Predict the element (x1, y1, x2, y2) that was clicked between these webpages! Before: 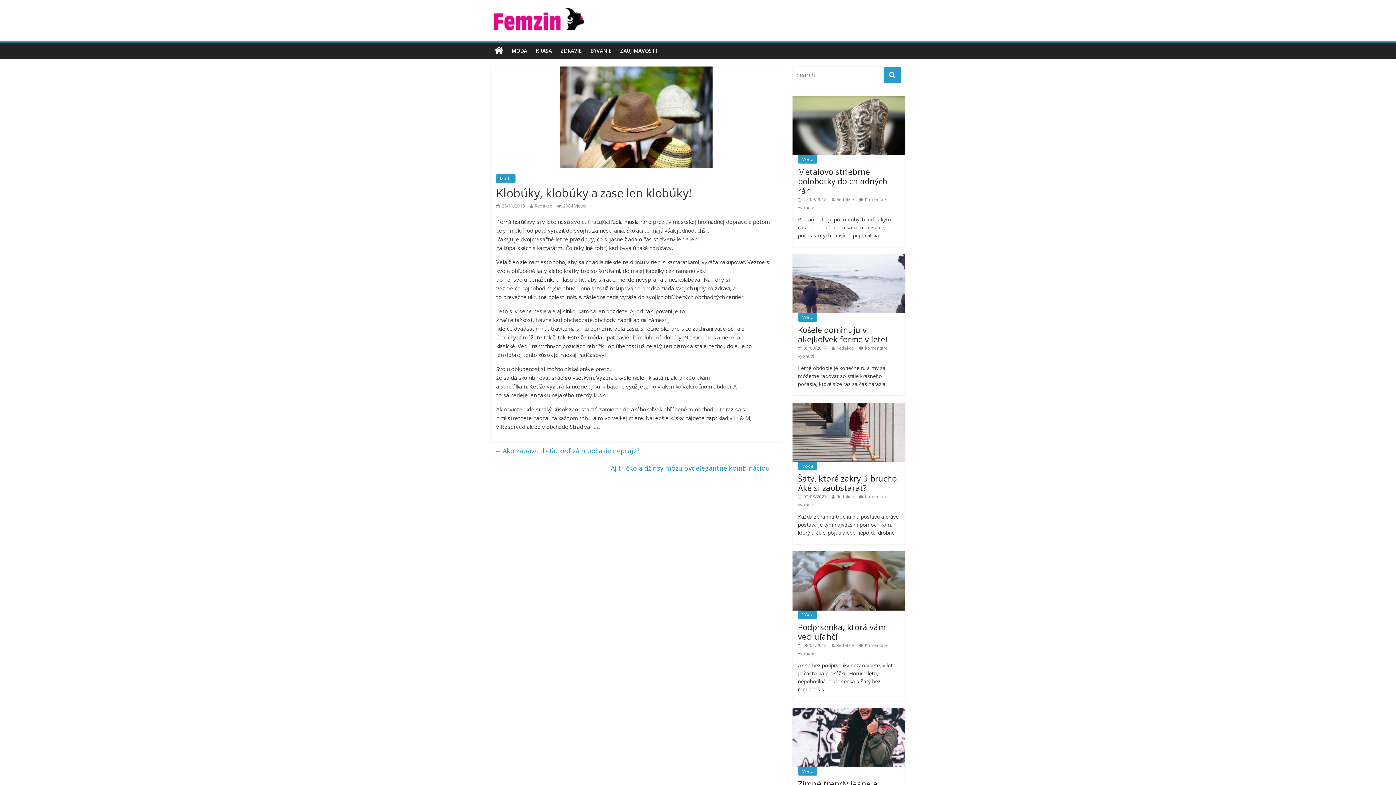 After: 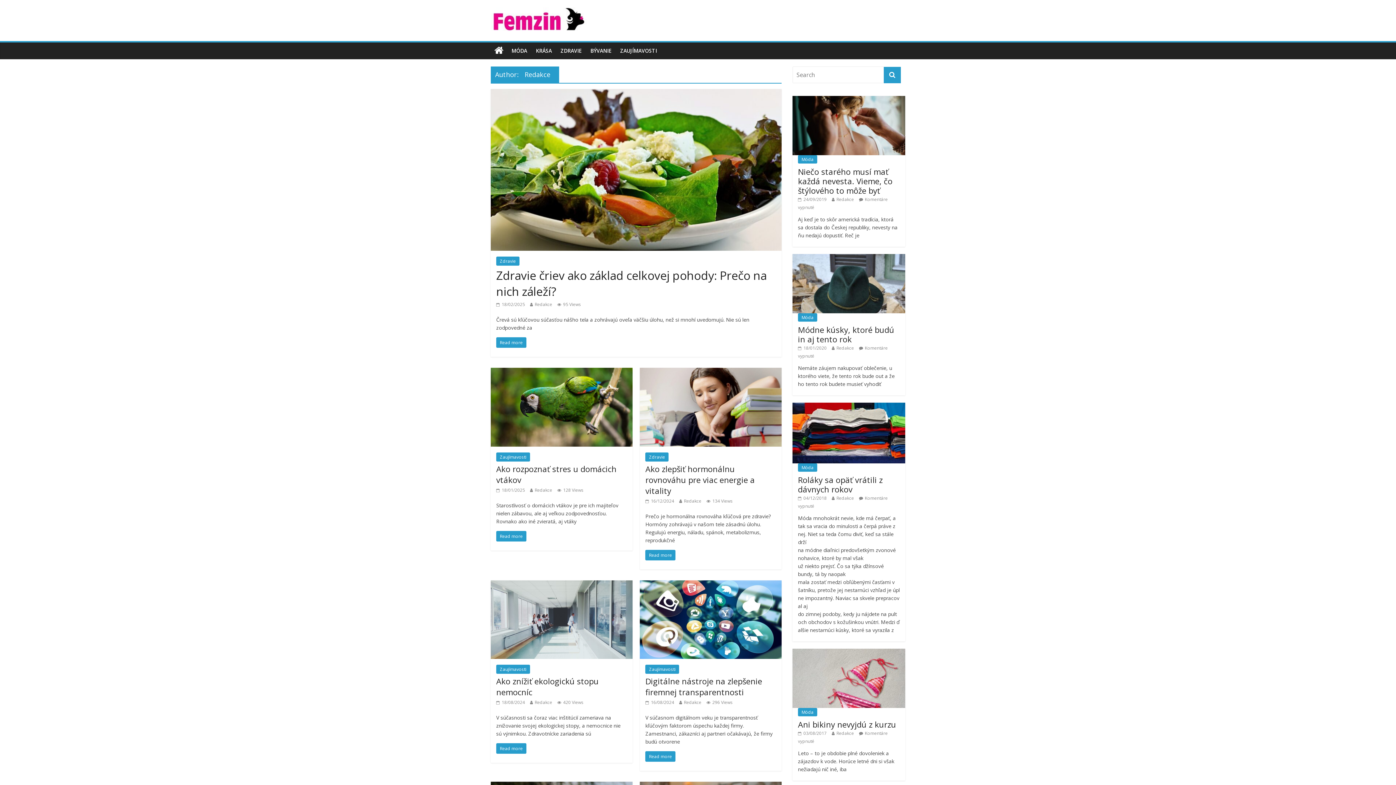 Action: label: Redakce bbox: (836, 345, 854, 351)